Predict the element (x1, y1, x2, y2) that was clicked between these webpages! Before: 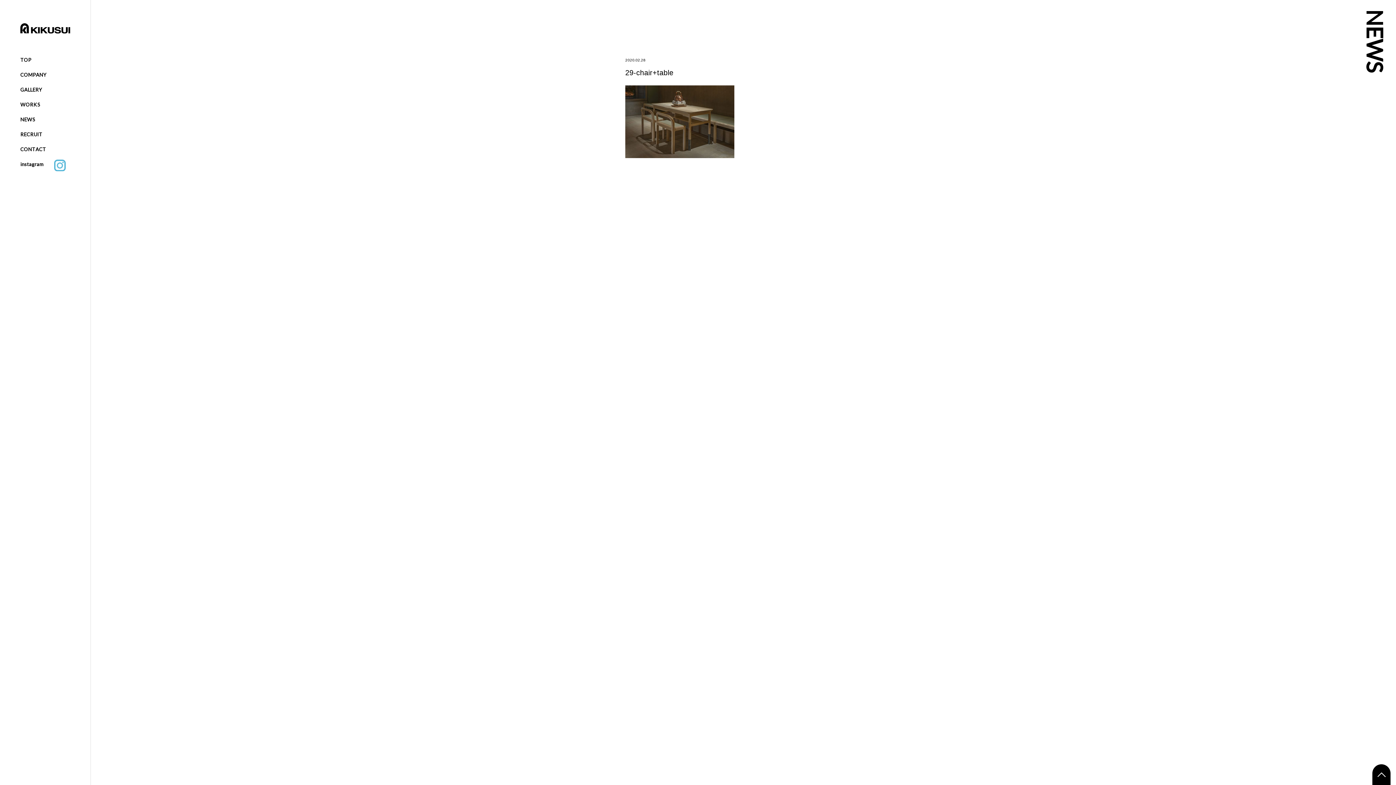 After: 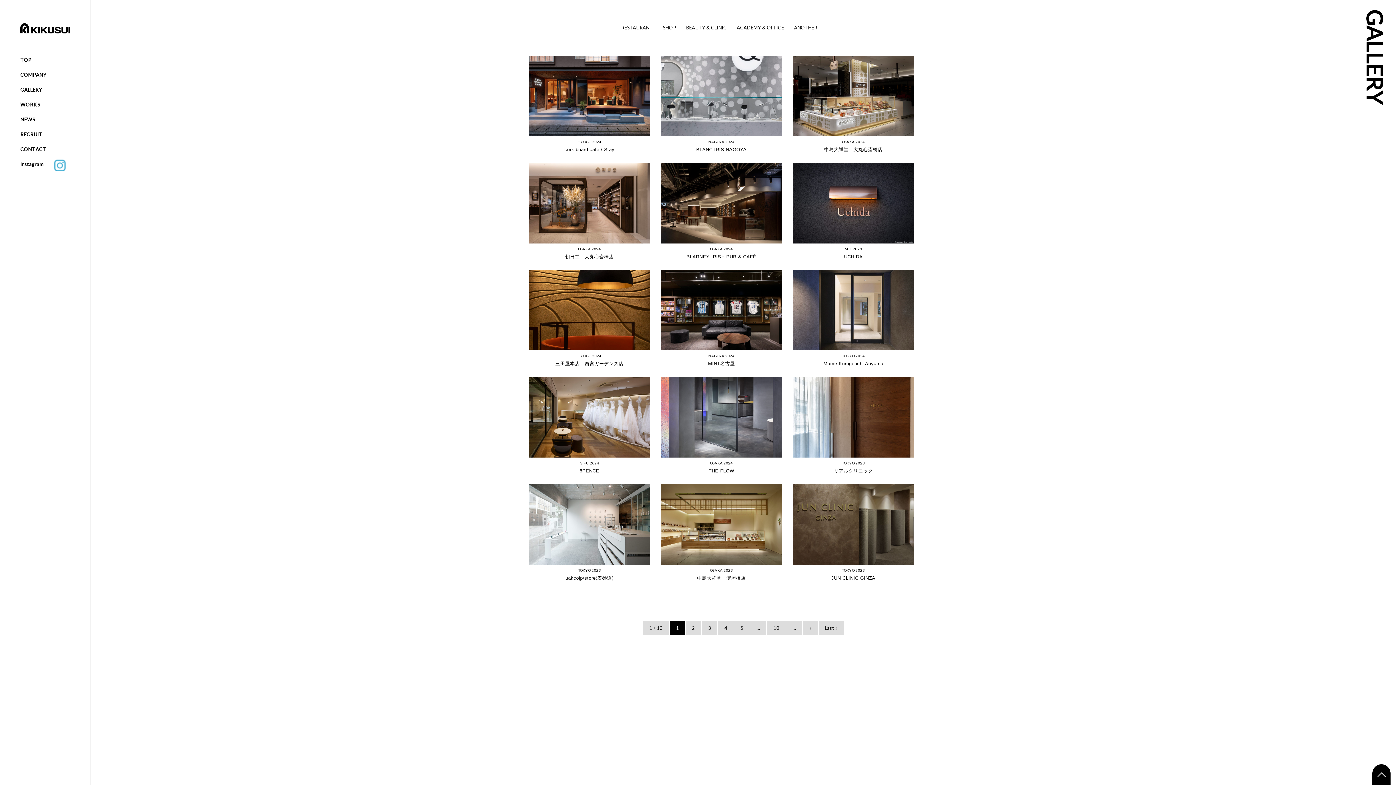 Action: label: GALLERY bbox: (20, 85, 42, 94)